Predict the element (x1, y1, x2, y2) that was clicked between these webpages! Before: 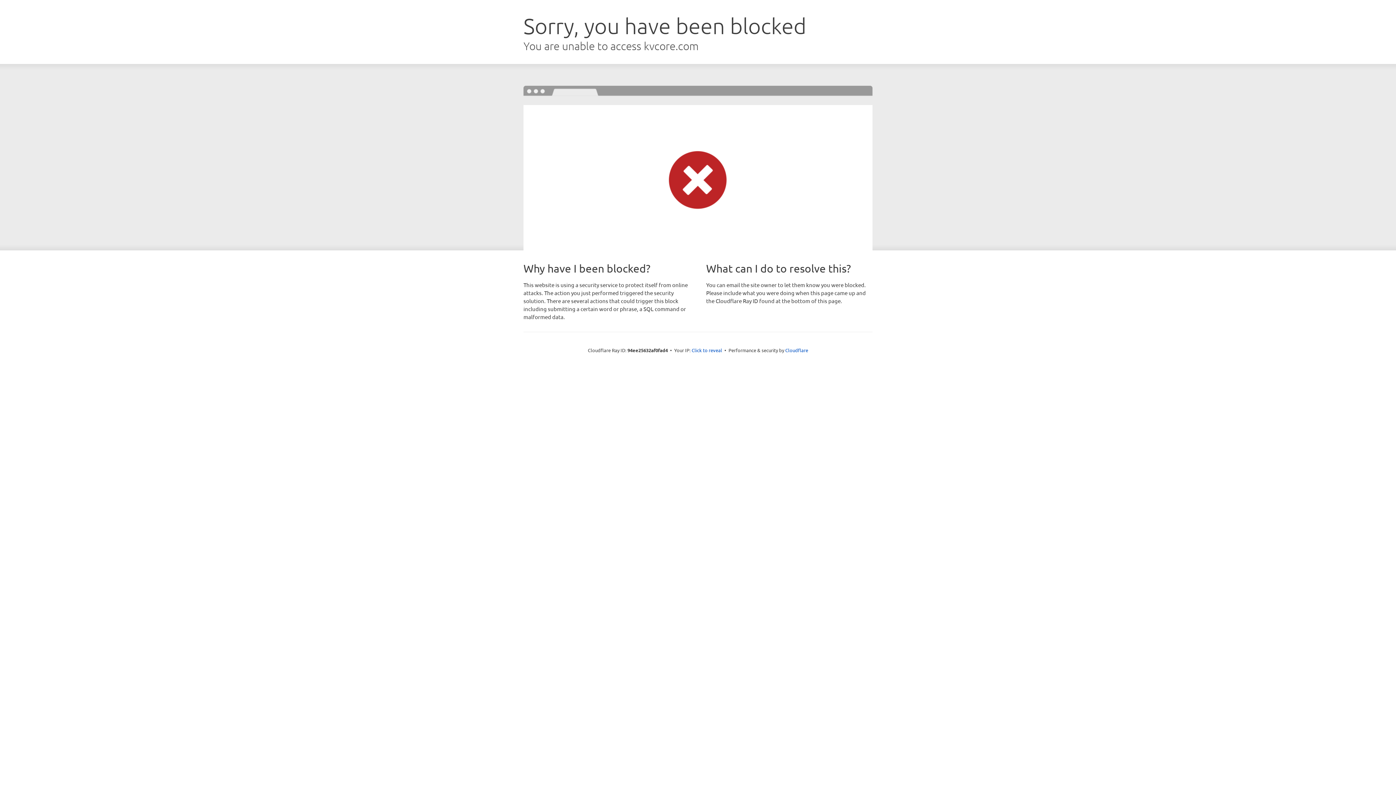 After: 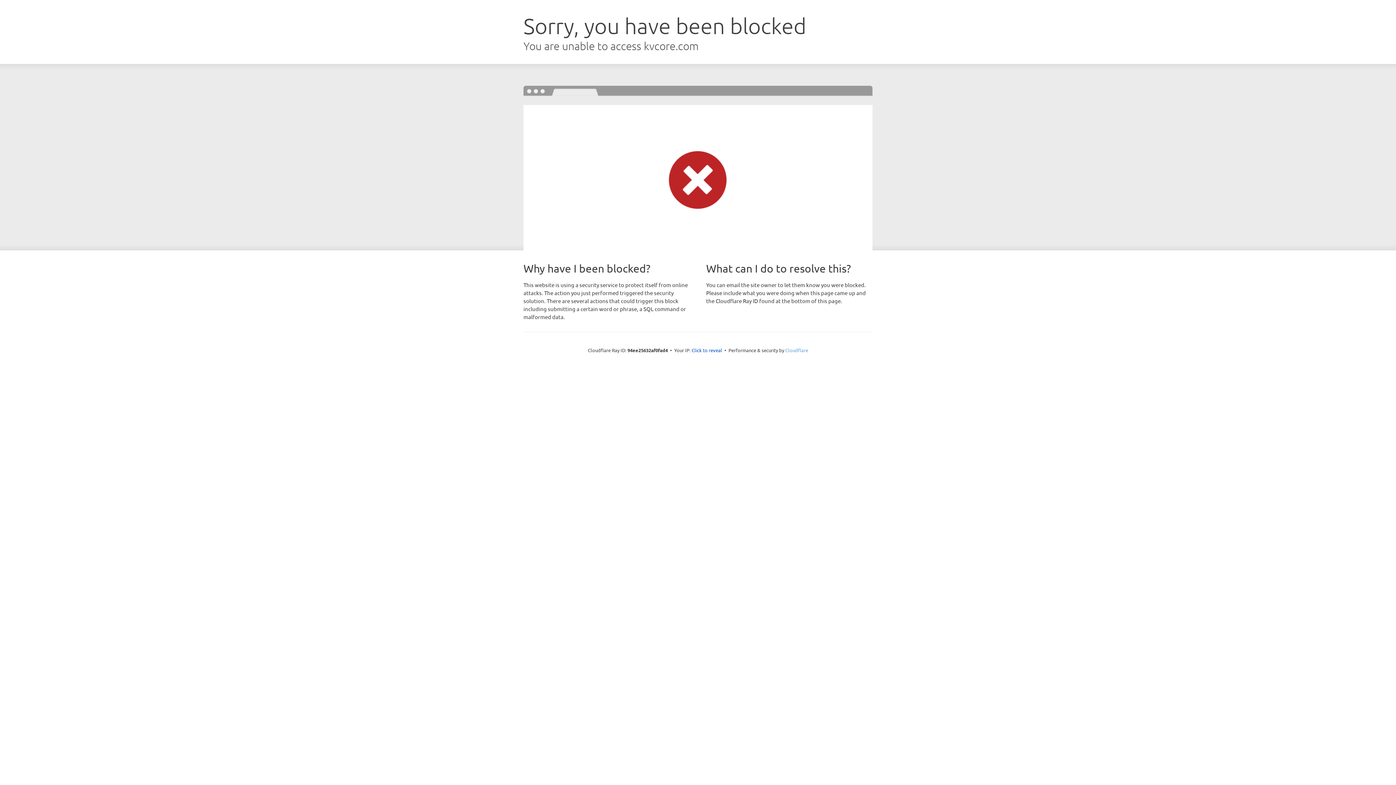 Action: label: Cloudflare bbox: (785, 347, 808, 353)